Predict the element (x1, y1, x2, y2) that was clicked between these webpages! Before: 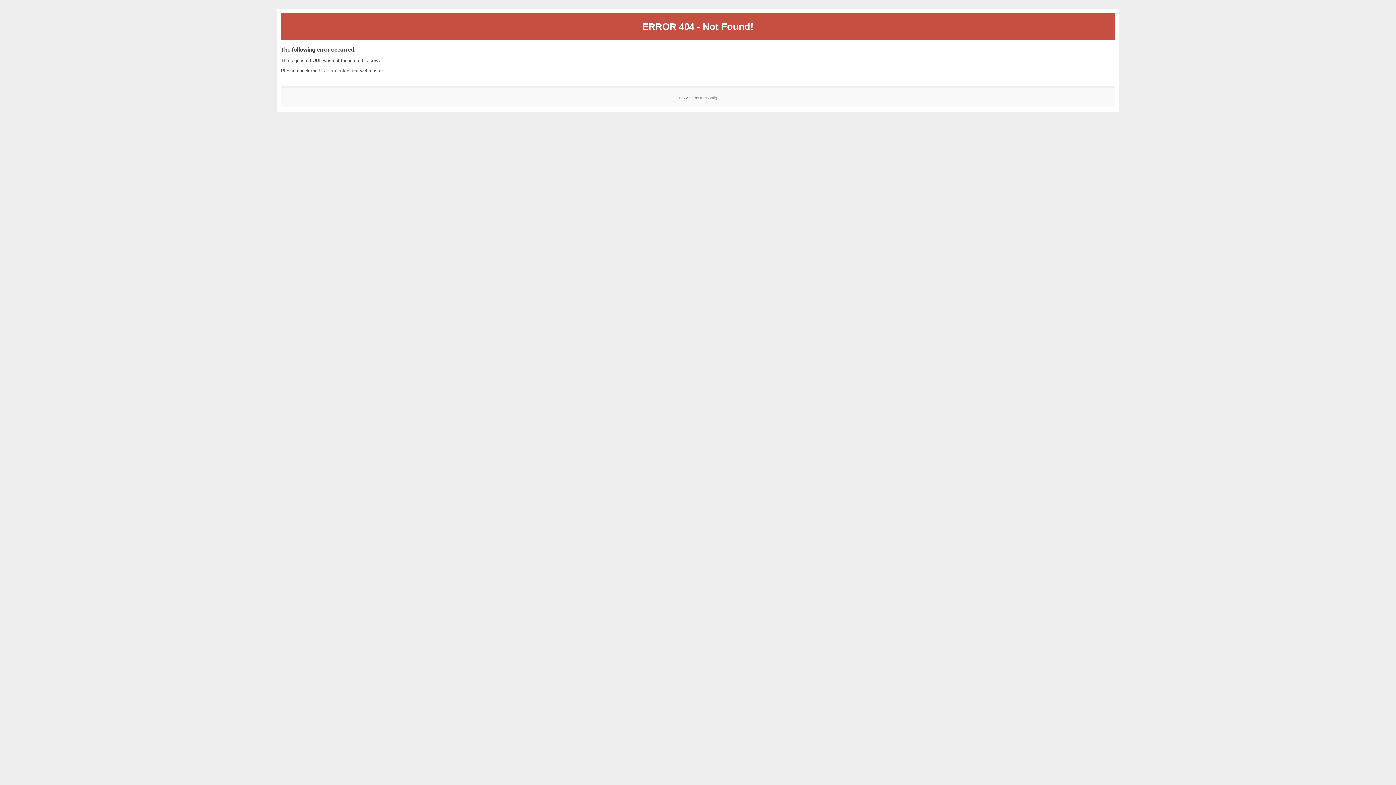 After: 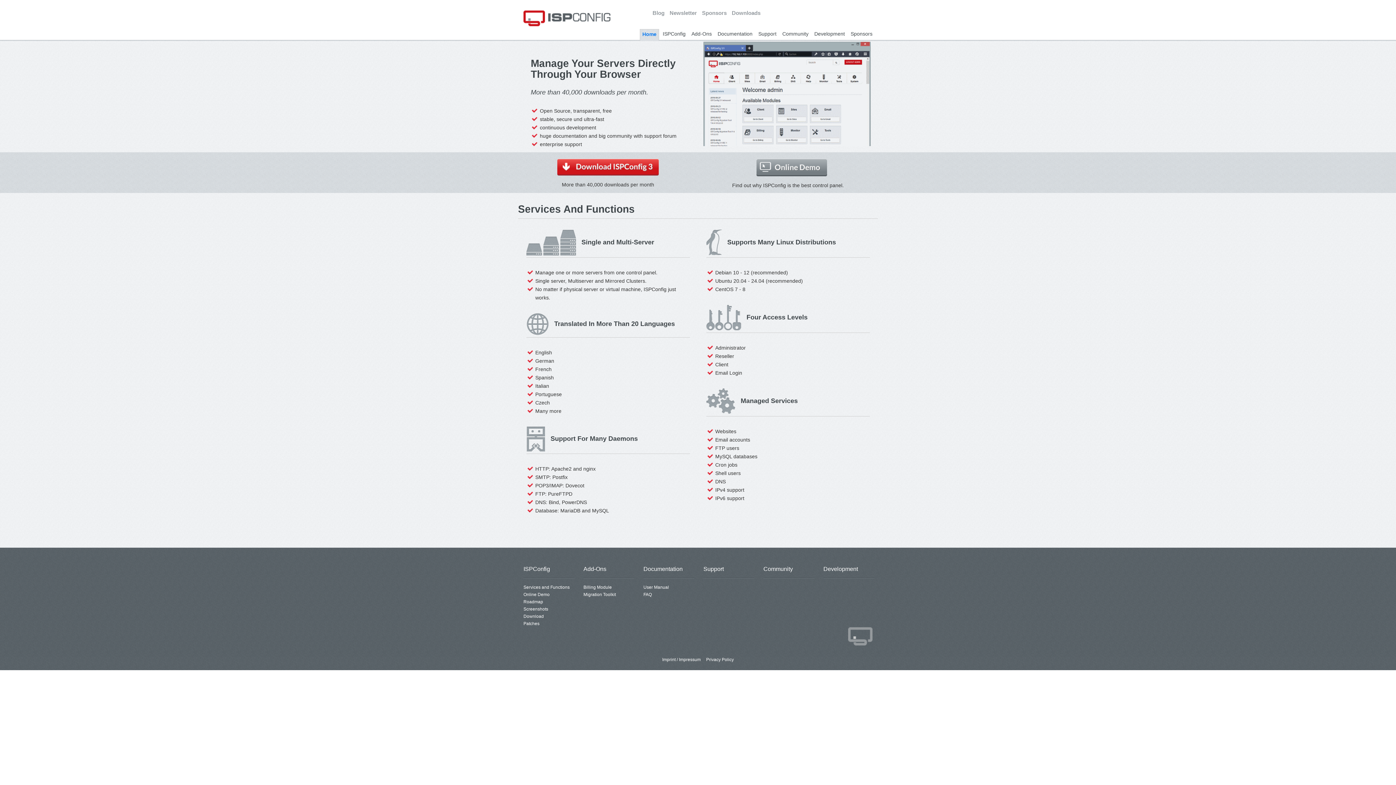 Action: label: ISPConfig bbox: (700, 95, 717, 99)